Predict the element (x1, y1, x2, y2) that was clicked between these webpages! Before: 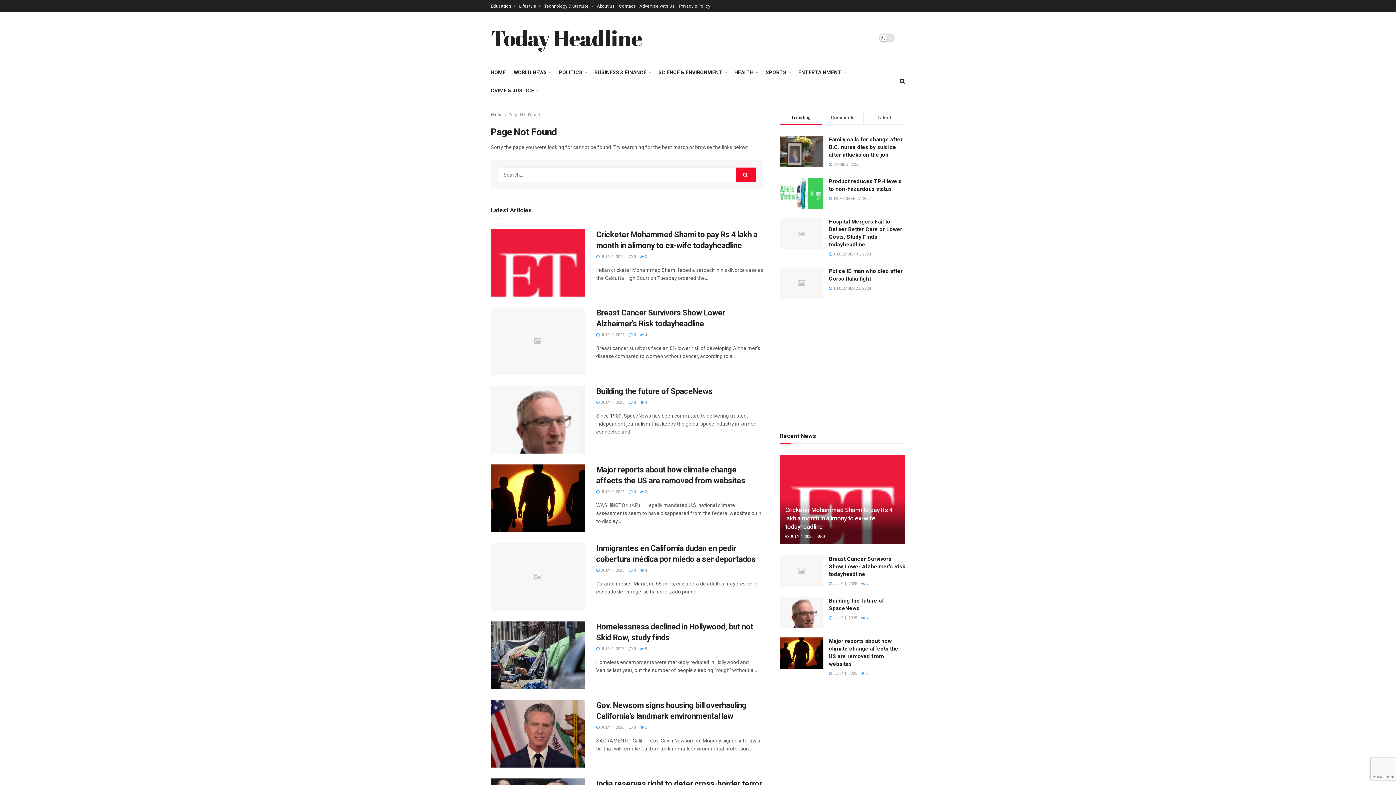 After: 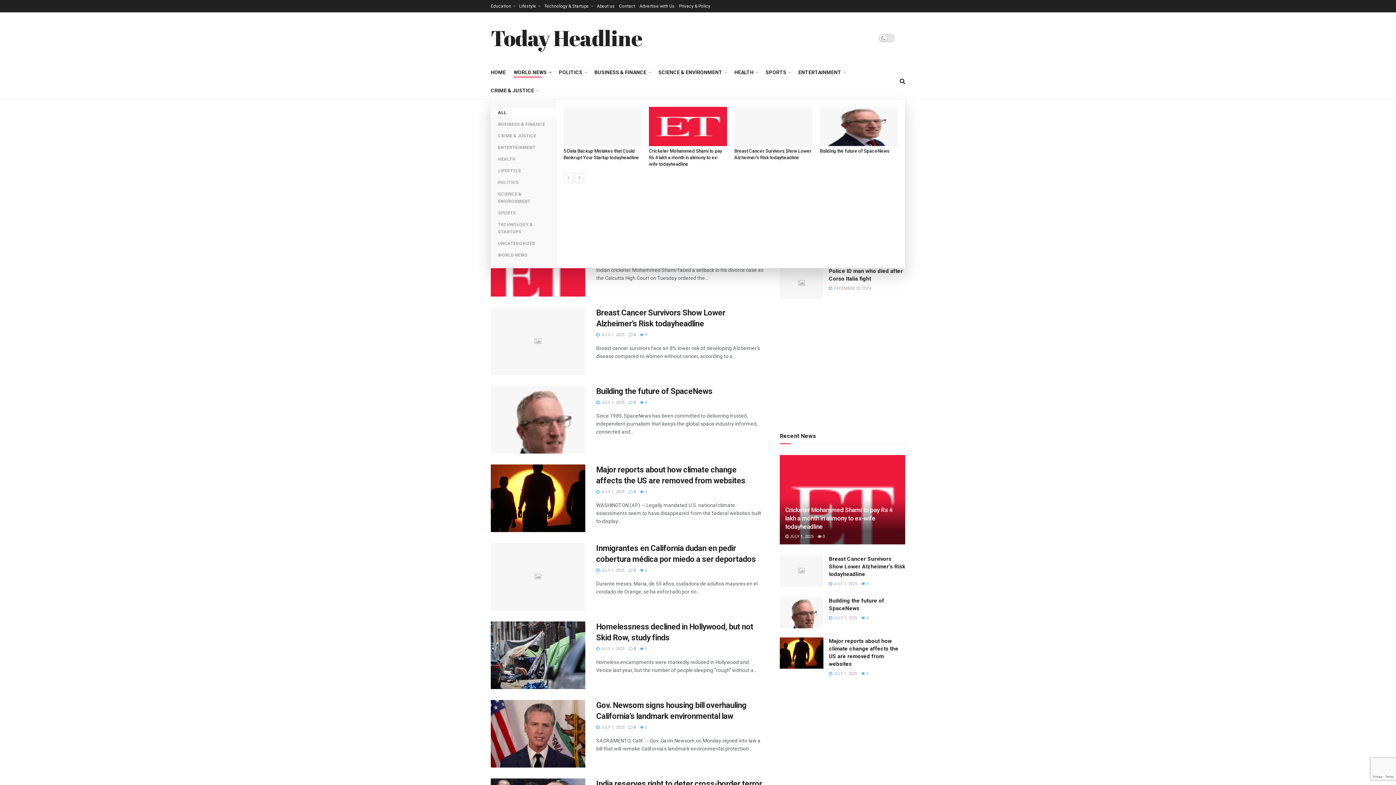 Action: label: WORLD NEWS bbox: (513, 67, 550, 77)